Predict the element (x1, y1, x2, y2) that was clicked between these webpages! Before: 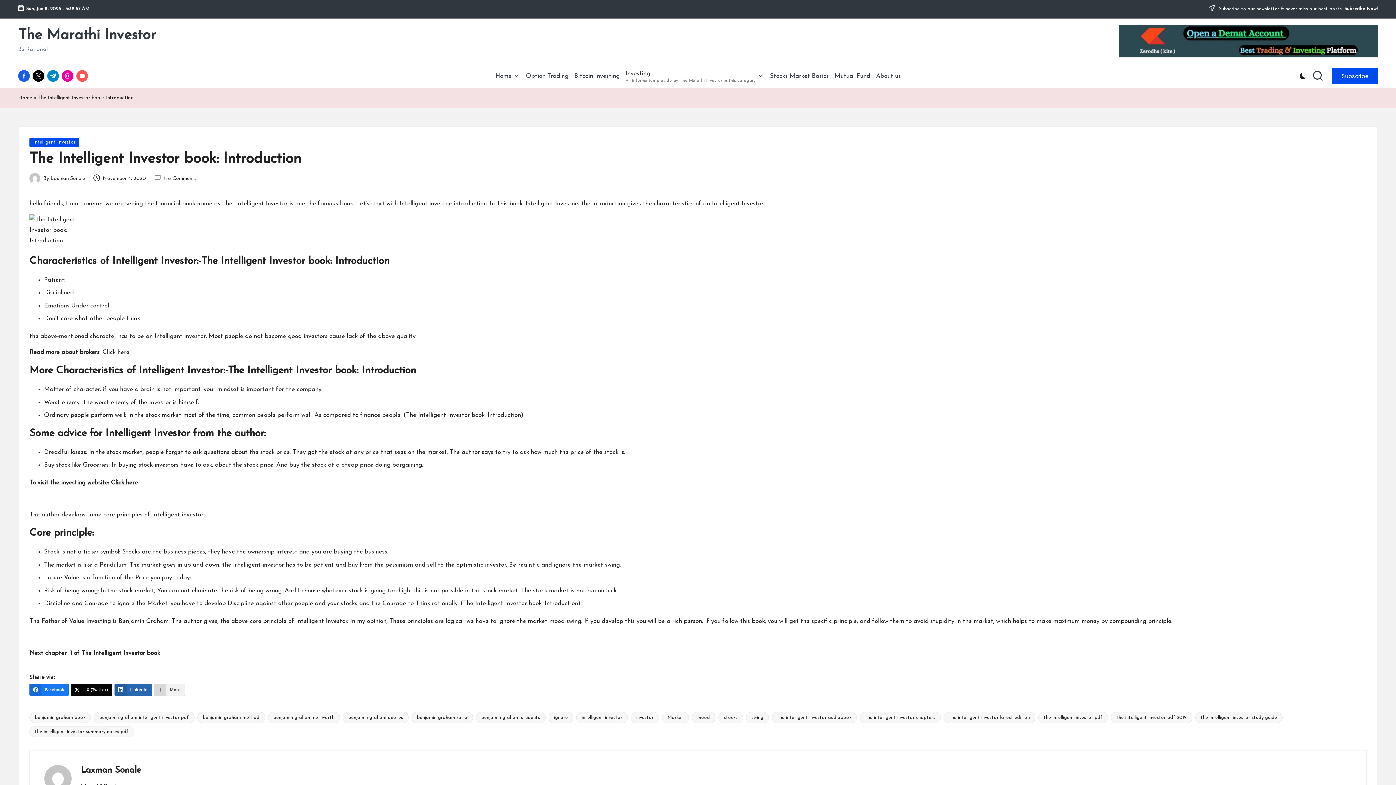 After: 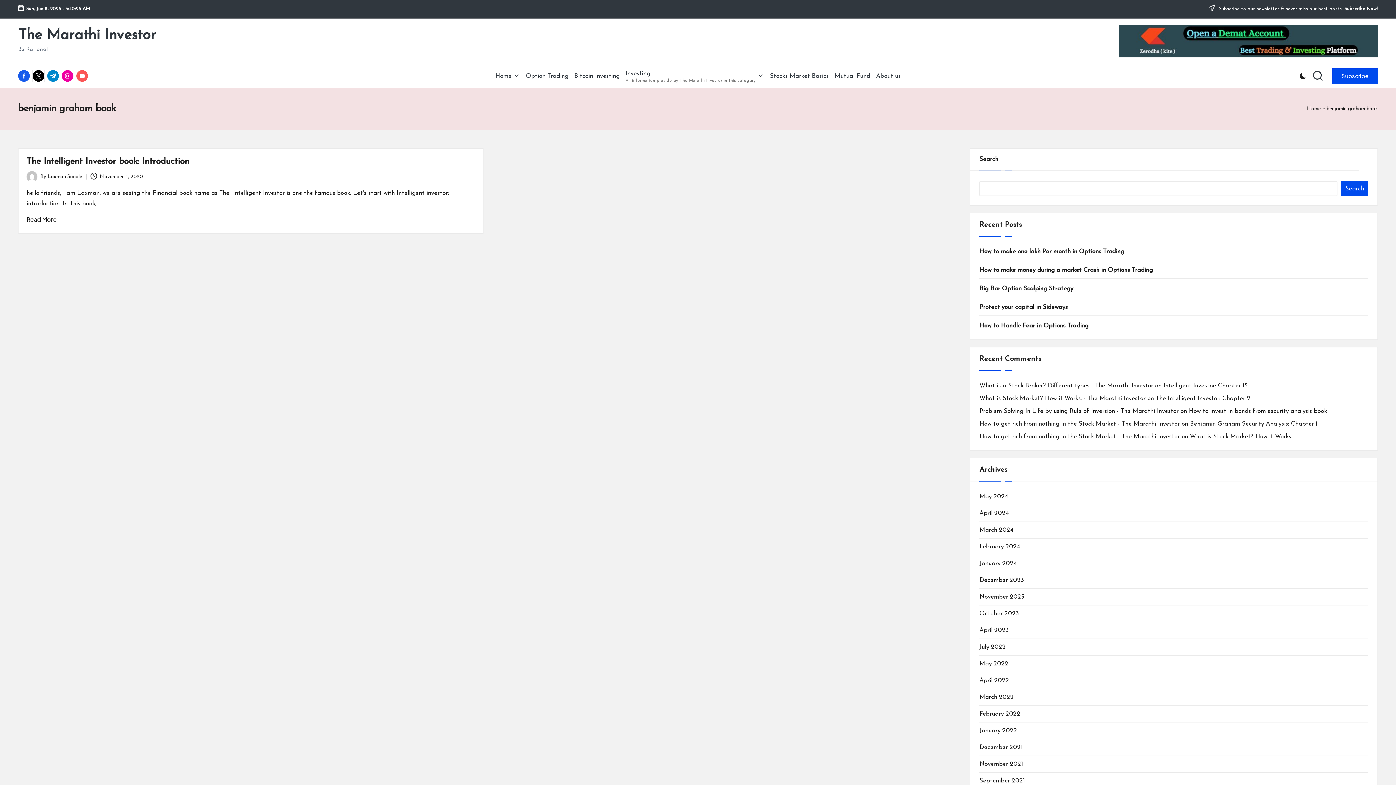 Action: label: benjamin graham book bbox: (29, 712, 90, 723)